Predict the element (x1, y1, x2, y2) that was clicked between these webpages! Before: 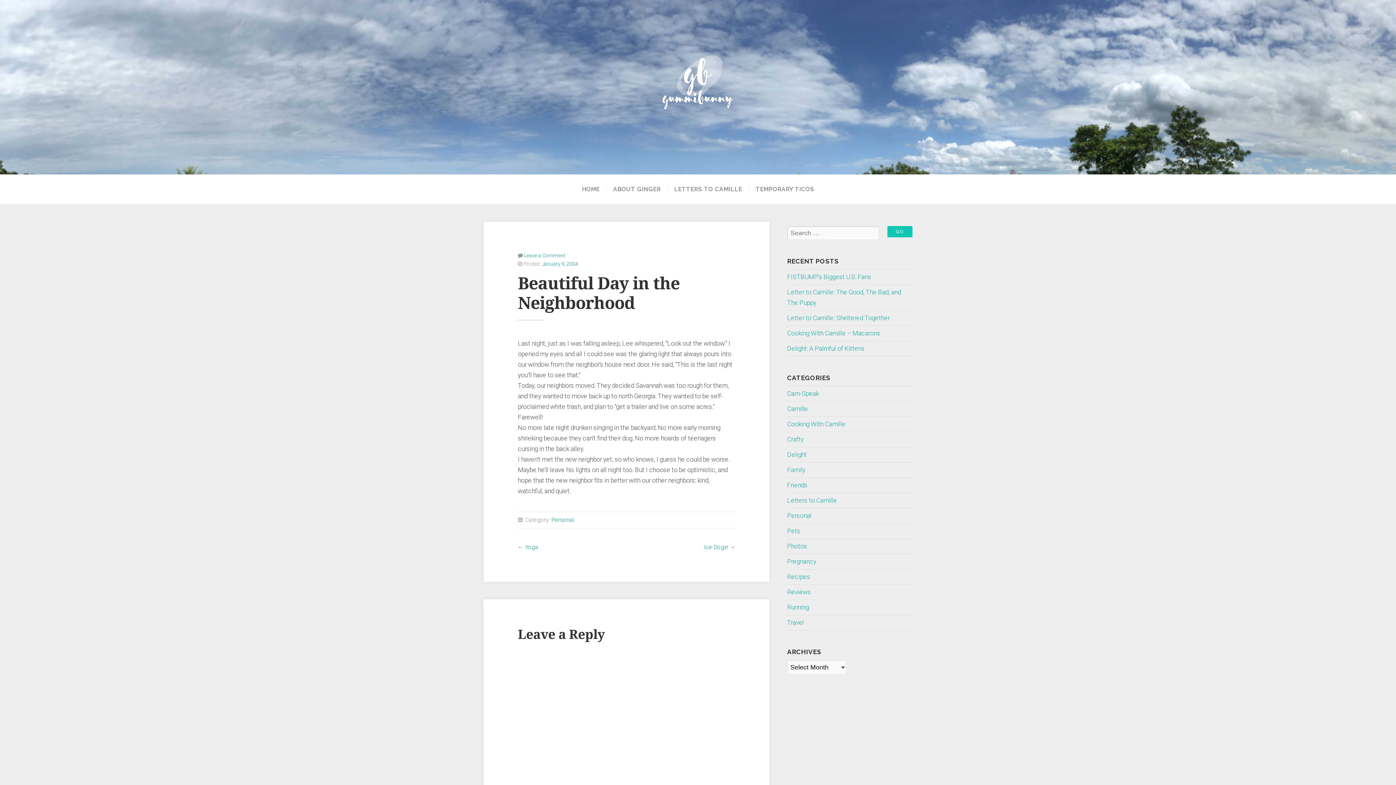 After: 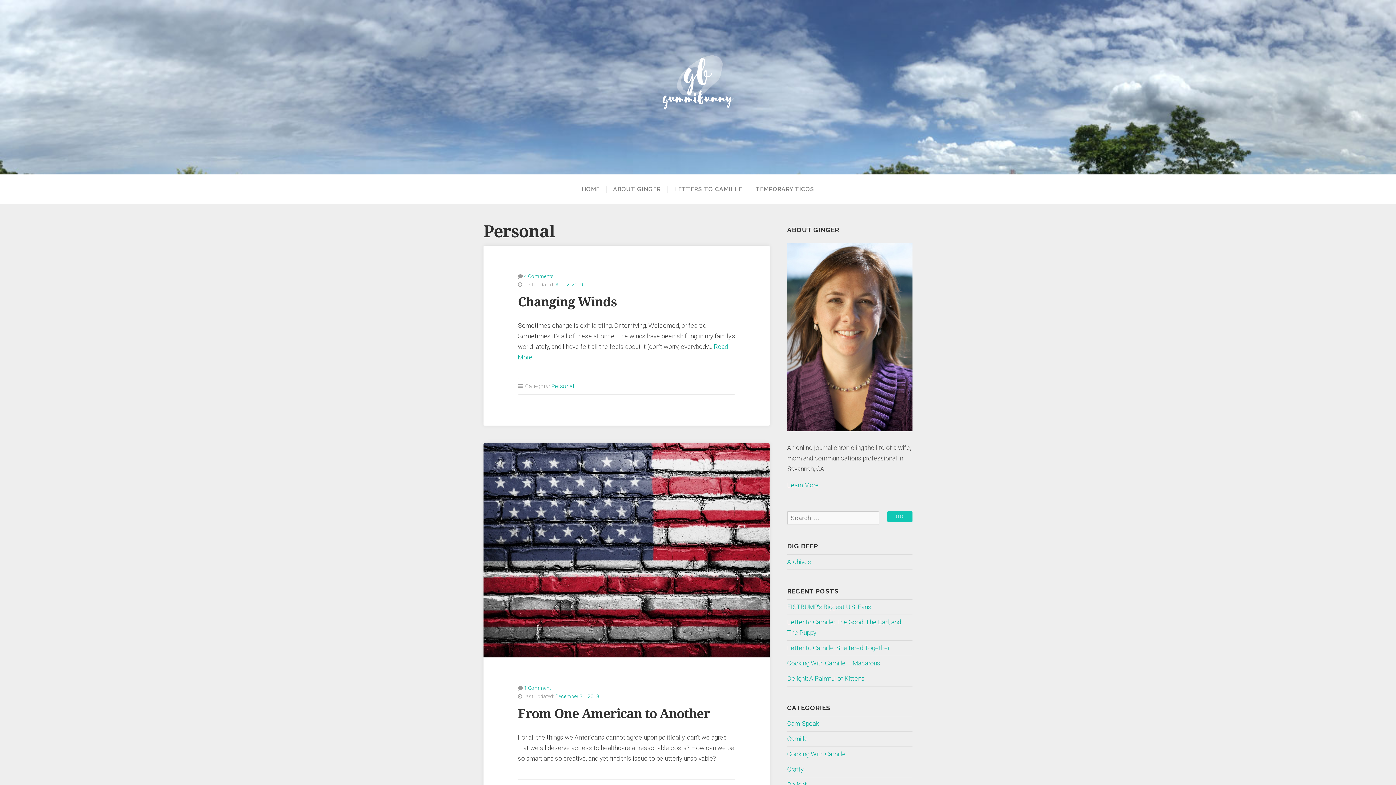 Action: bbox: (551, 516, 573, 523) label: Personal